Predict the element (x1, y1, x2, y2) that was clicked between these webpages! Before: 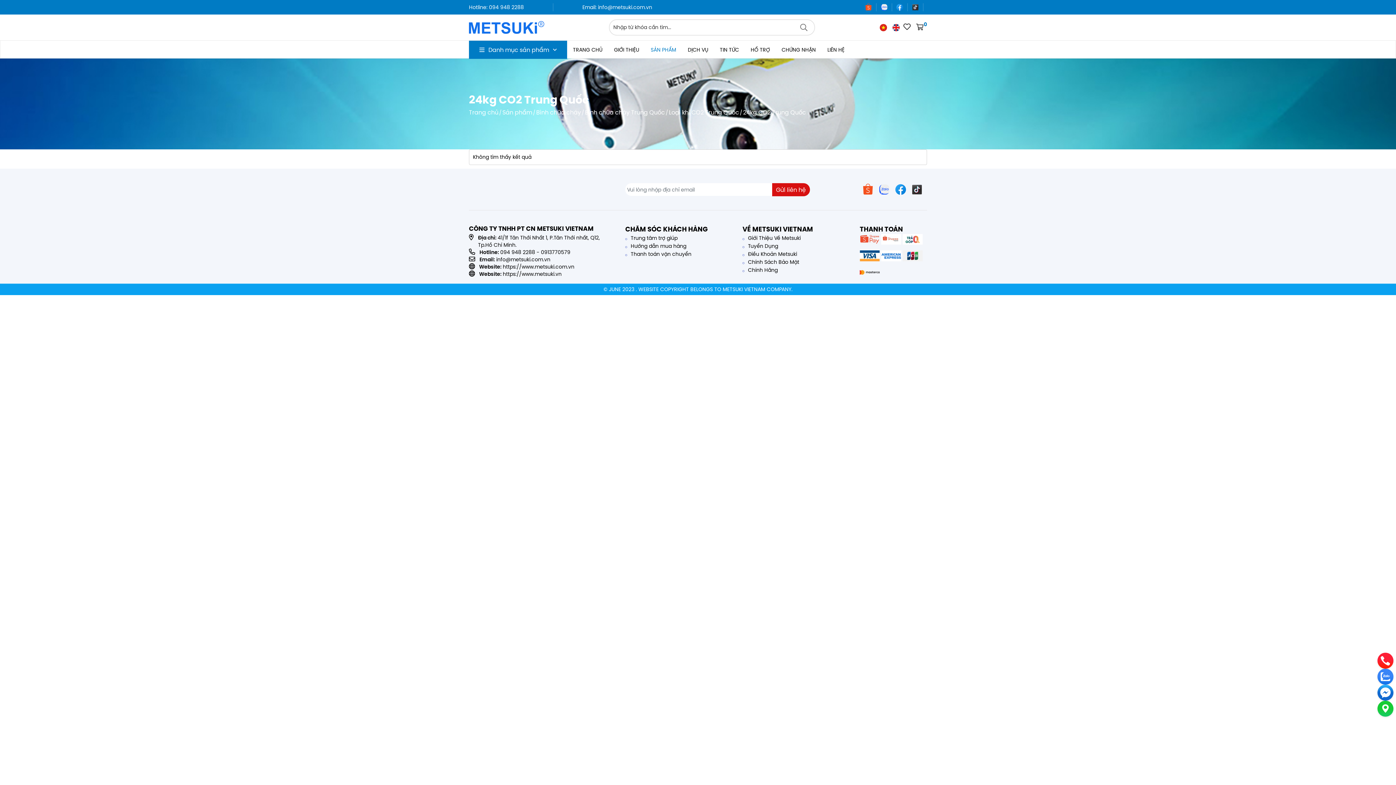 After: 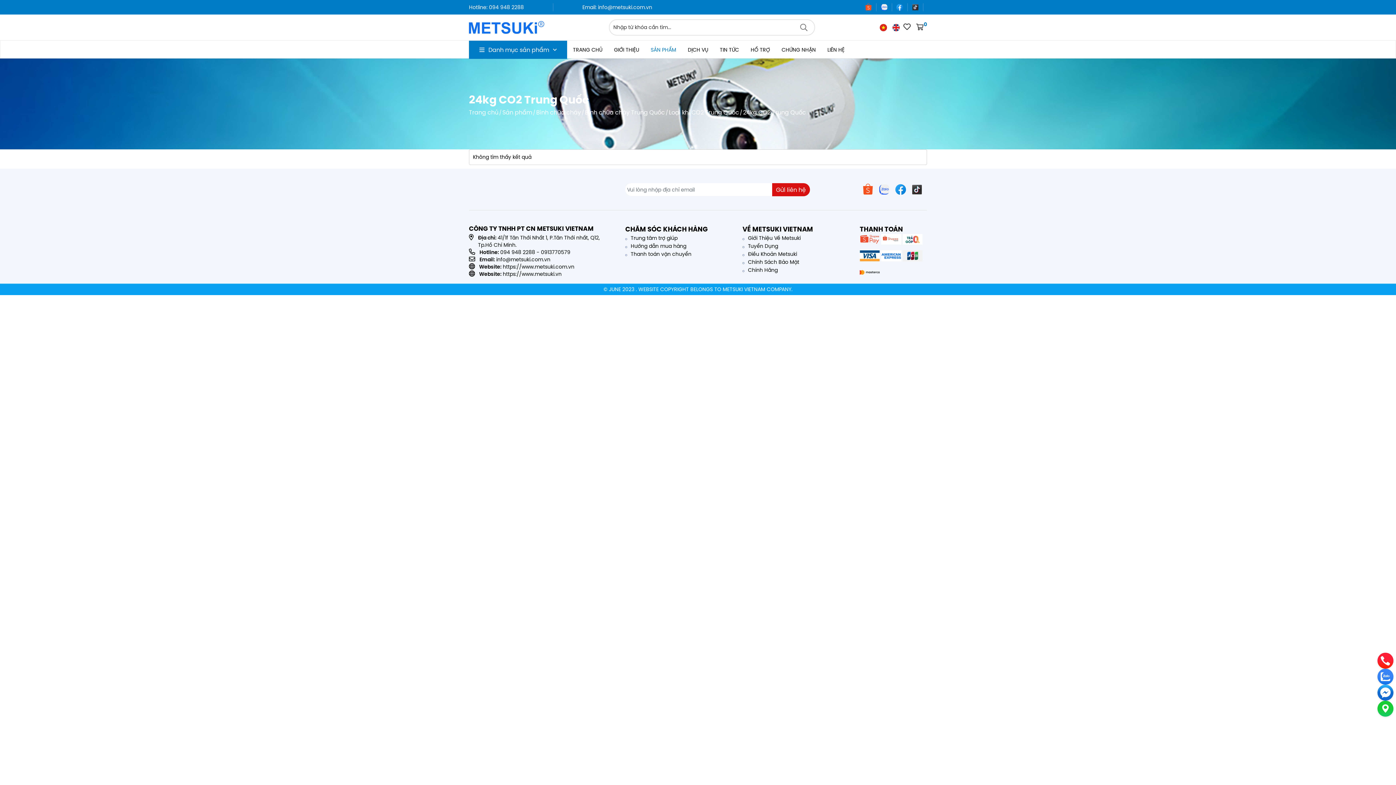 Action: bbox: (911, 3, 919, 11)